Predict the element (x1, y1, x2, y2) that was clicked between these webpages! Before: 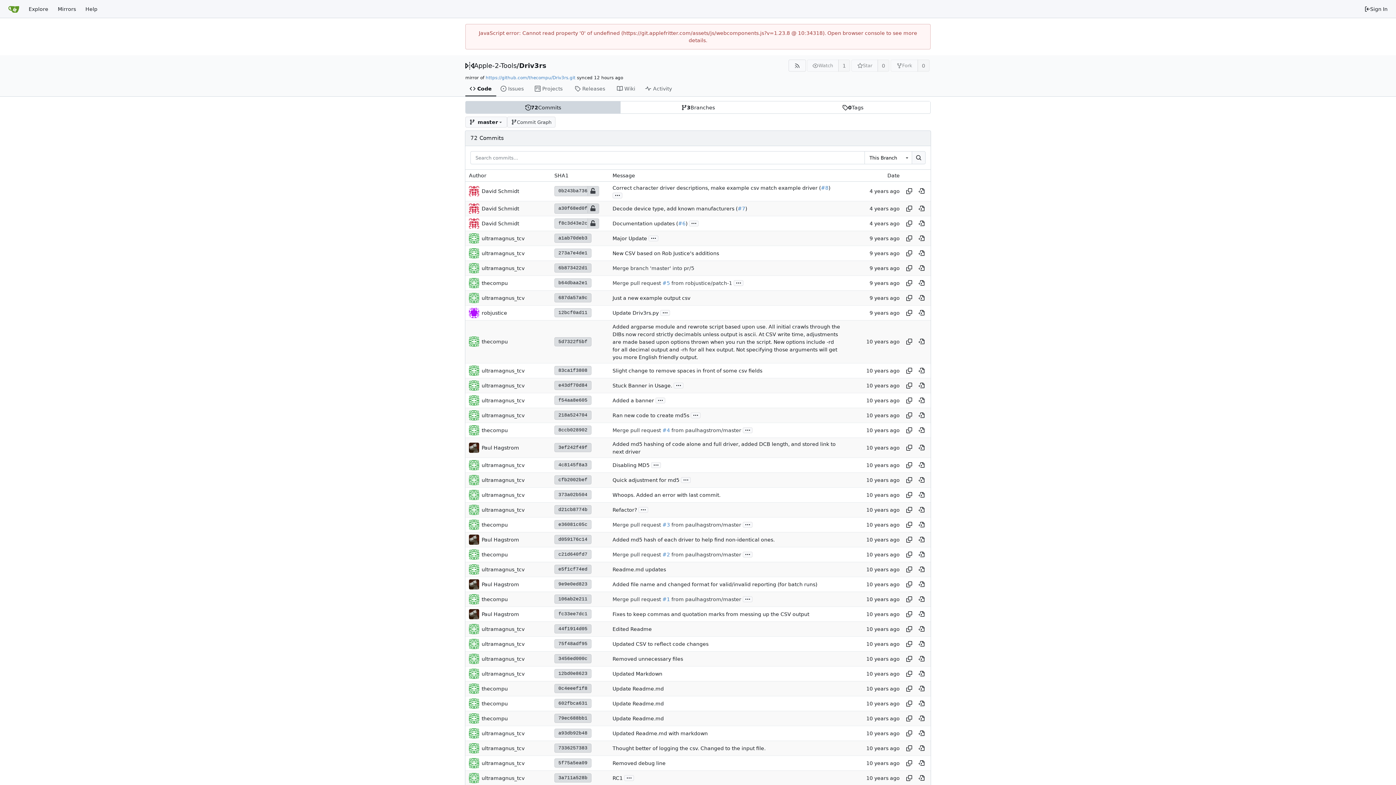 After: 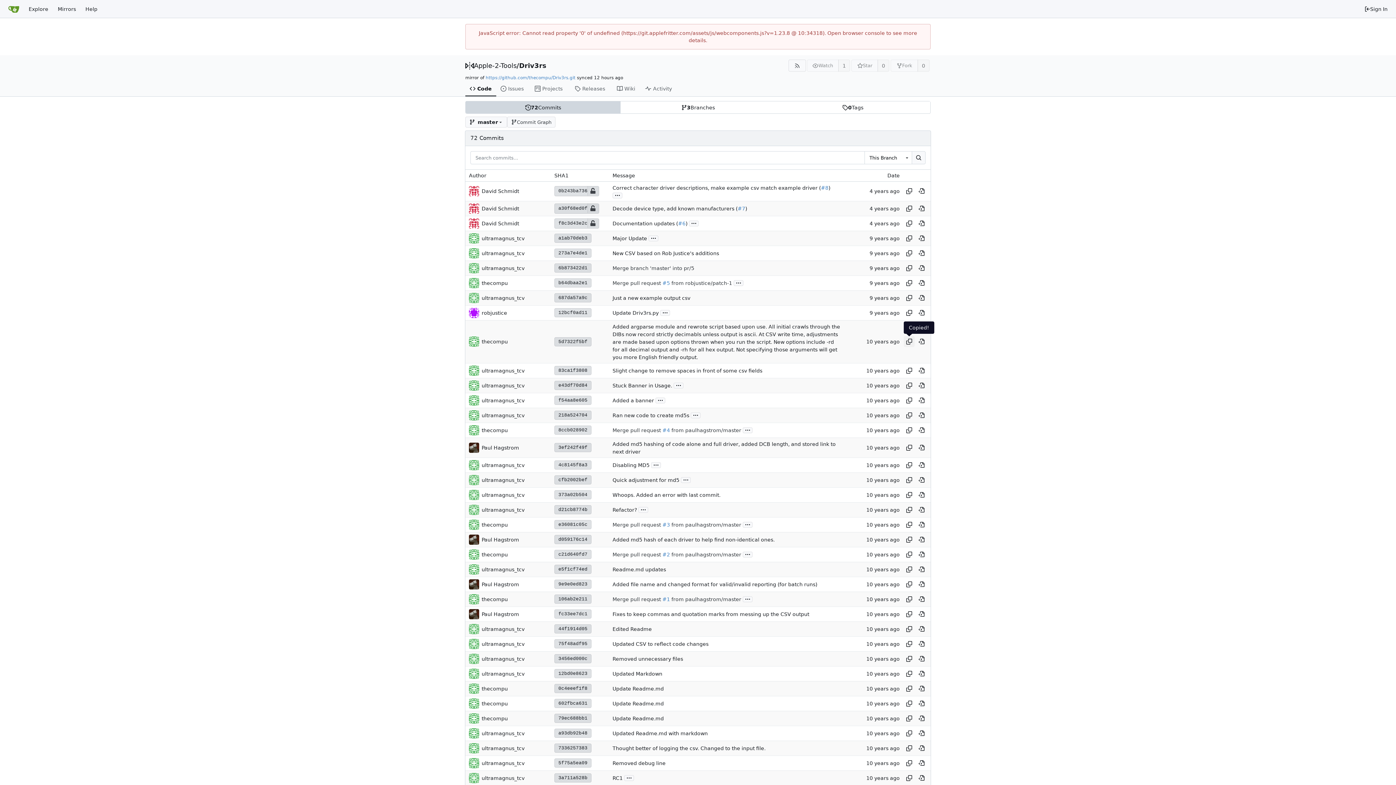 Action: label: Copy hash bbox: (904, 336, 914, 347)